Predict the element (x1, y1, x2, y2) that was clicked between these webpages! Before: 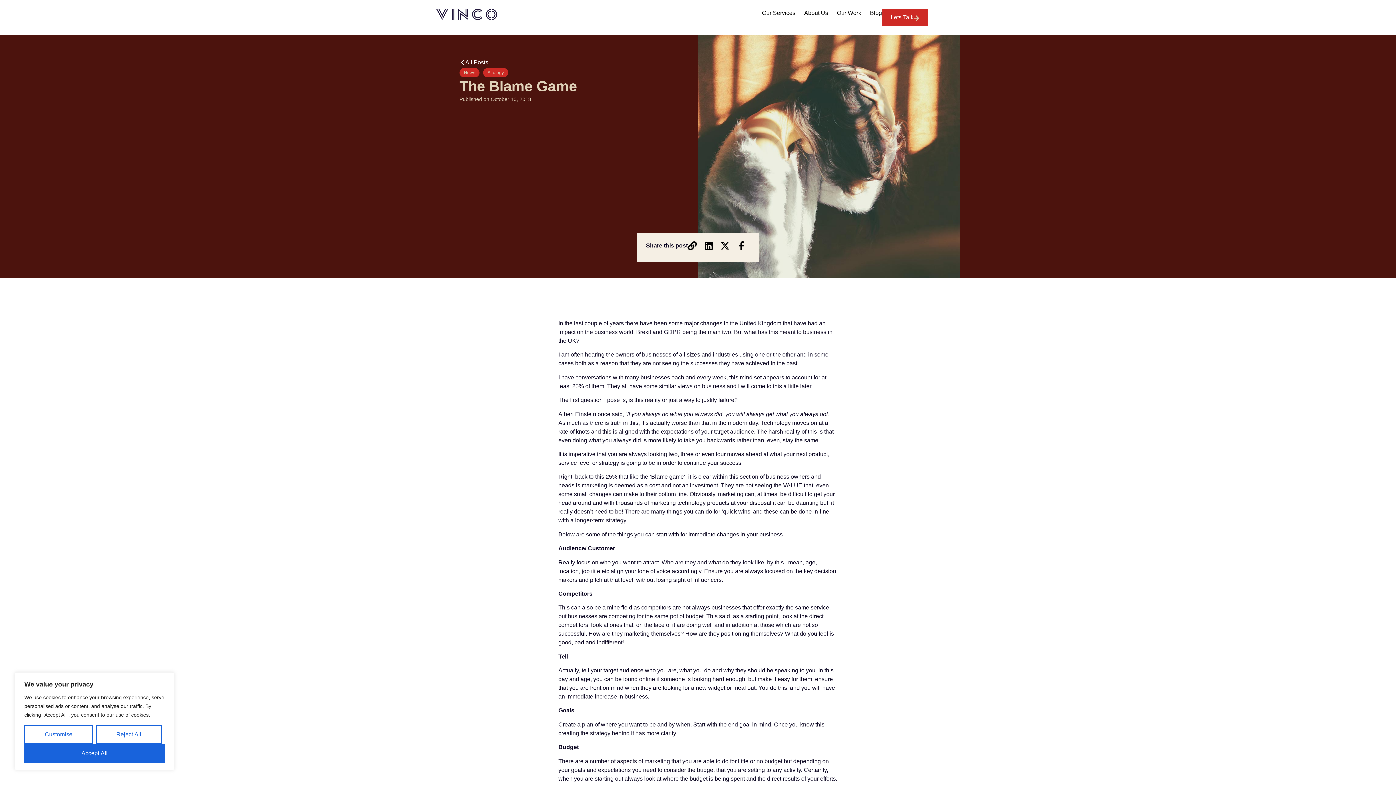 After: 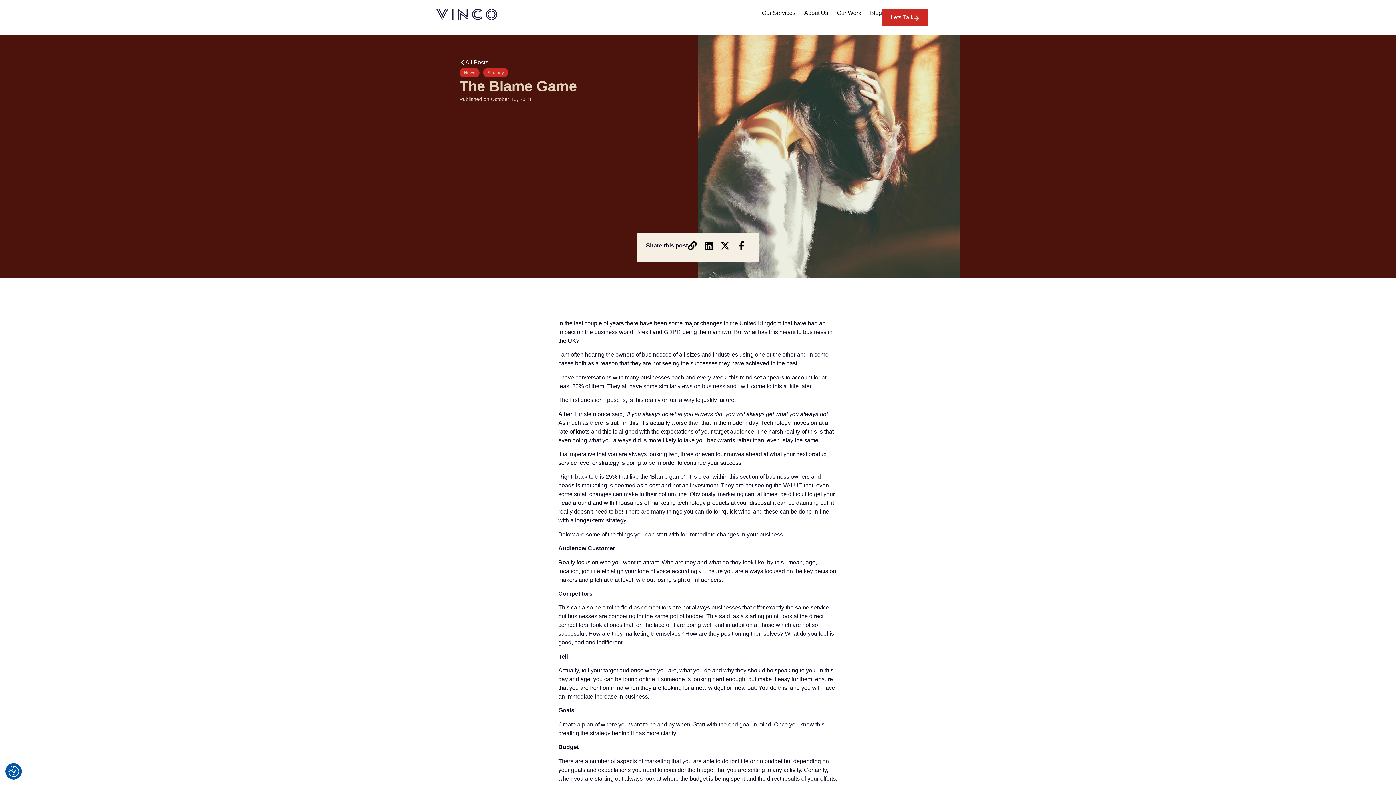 Action: label: Reject All bbox: (95, 725, 161, 744)